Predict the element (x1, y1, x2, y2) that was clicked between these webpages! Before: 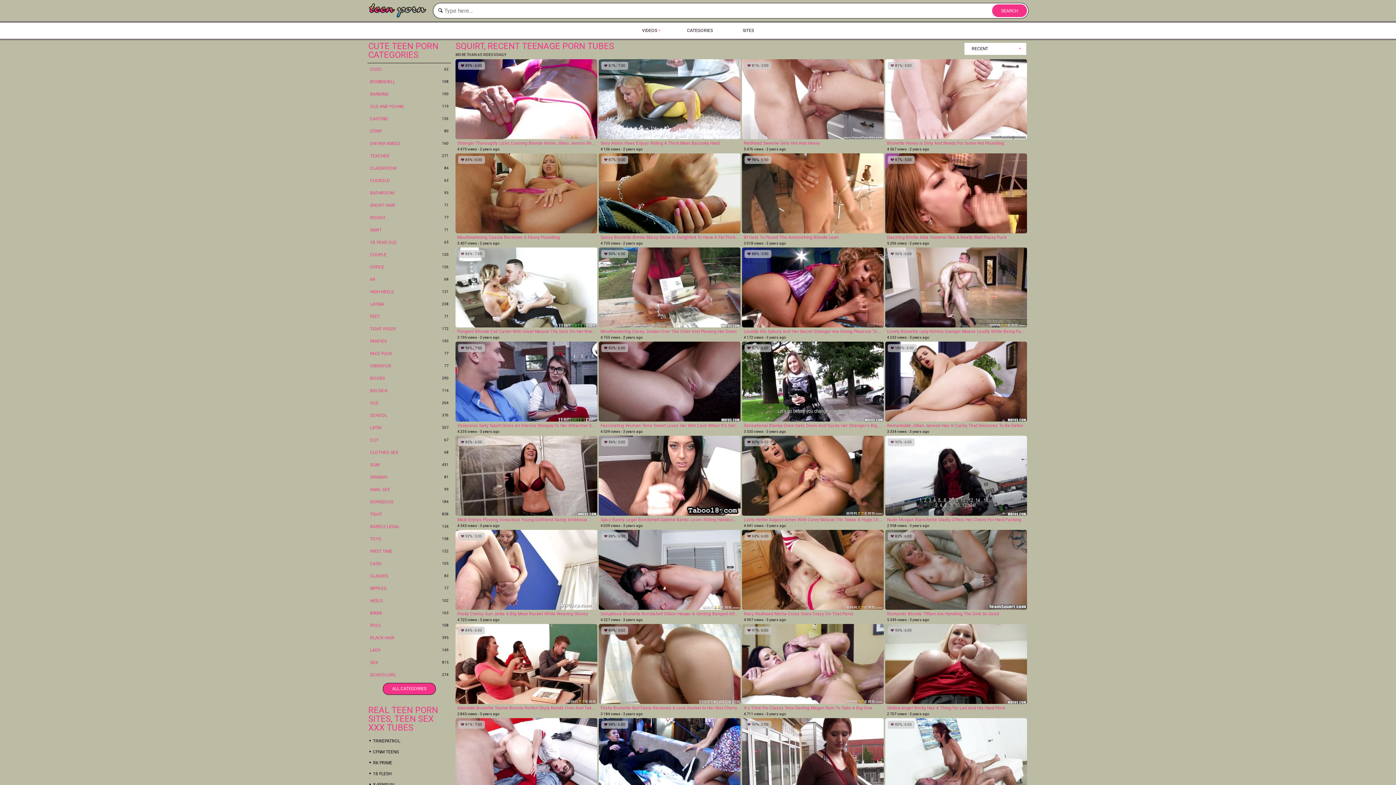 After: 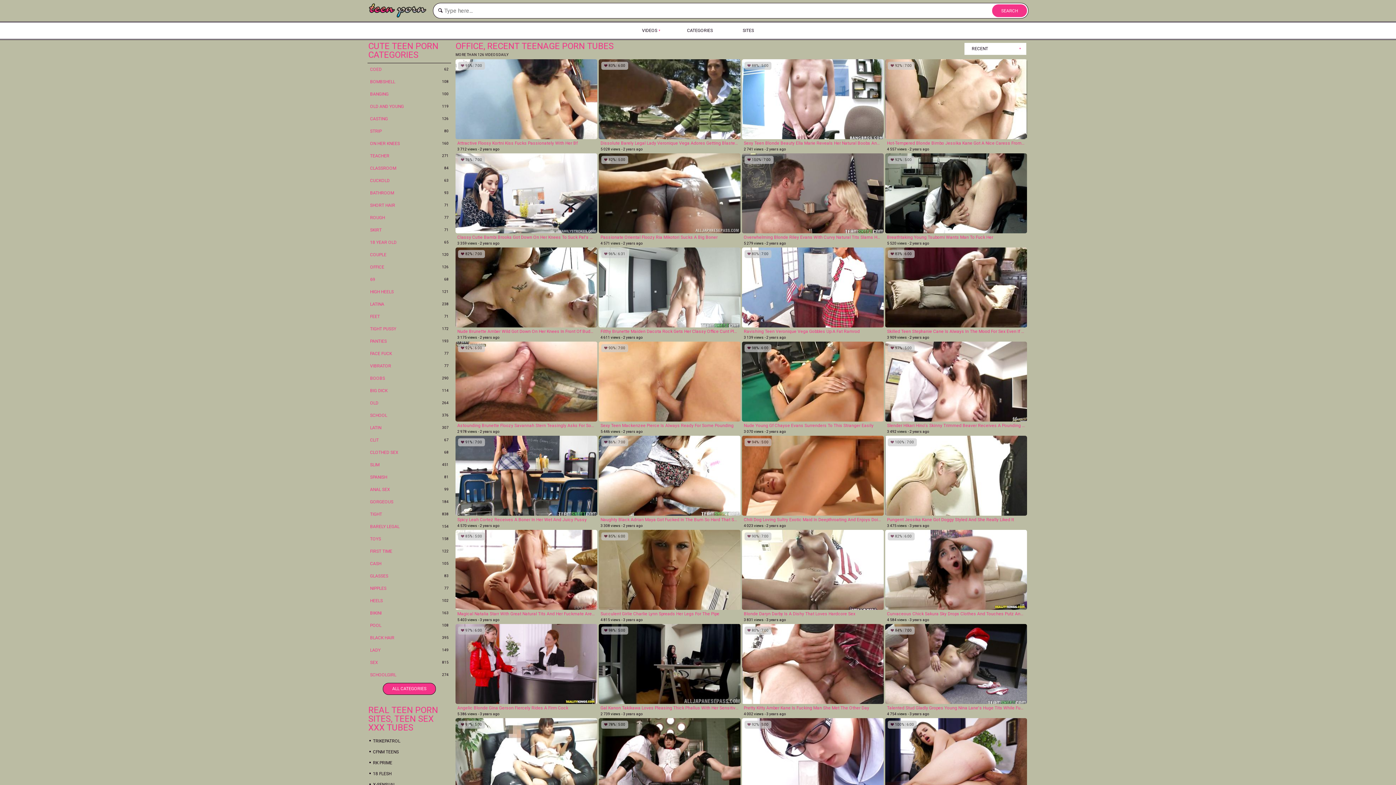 Action: label: OFFICE
126 bbox: (367, 261, 451, 273)